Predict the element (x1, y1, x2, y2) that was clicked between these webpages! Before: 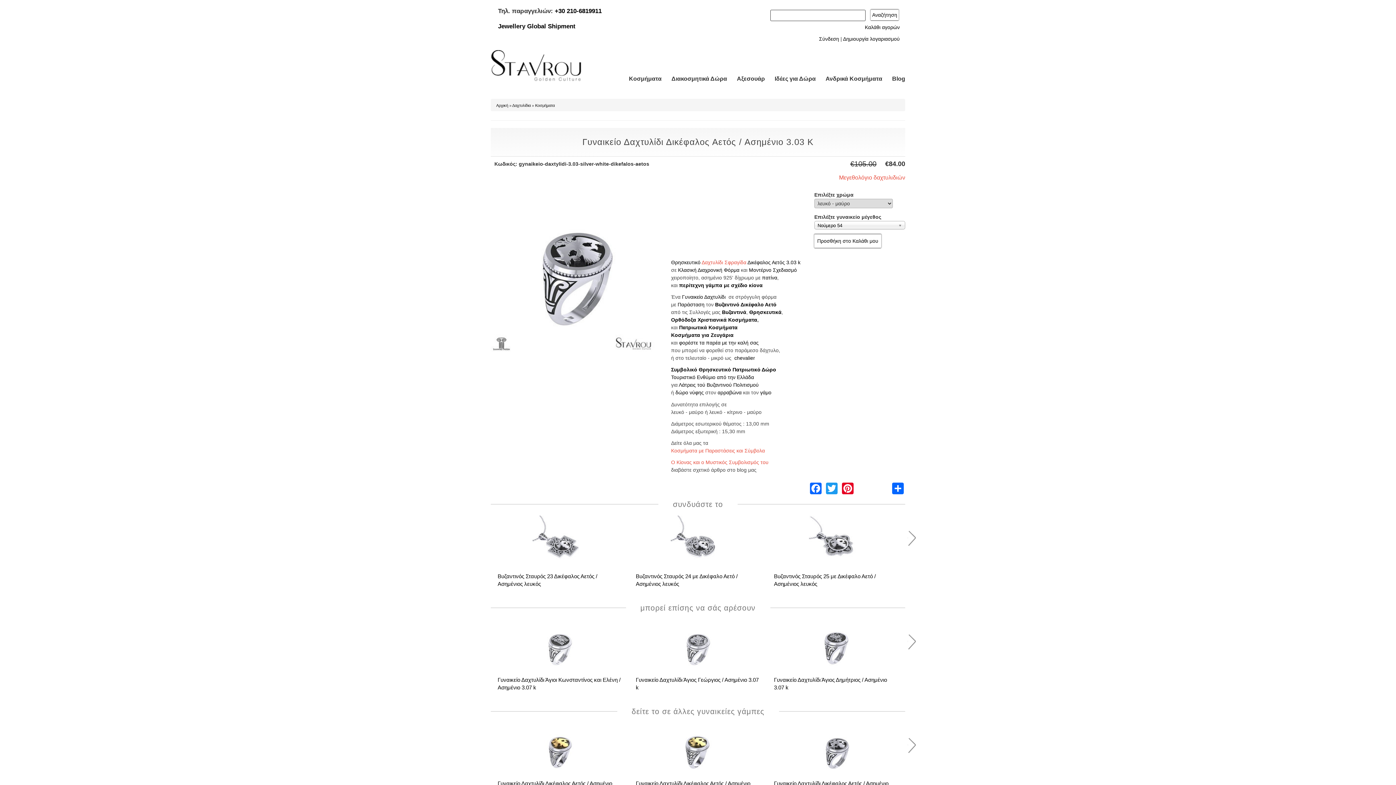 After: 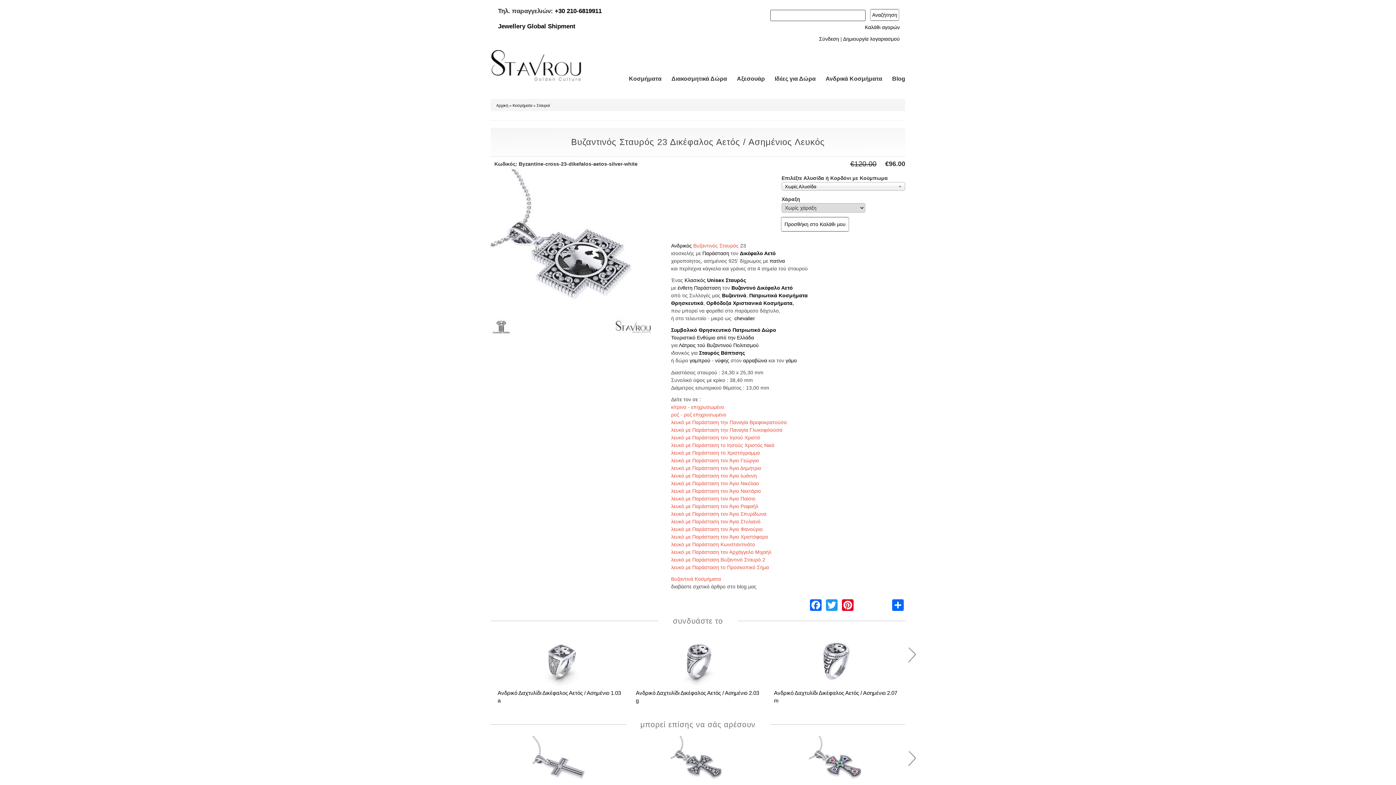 Action: label: Βυζαντινός Σταυρός 23 Δικέφαλος Αετός / Ασημένιος λευκός bbox: (497, 572, 622, 587)